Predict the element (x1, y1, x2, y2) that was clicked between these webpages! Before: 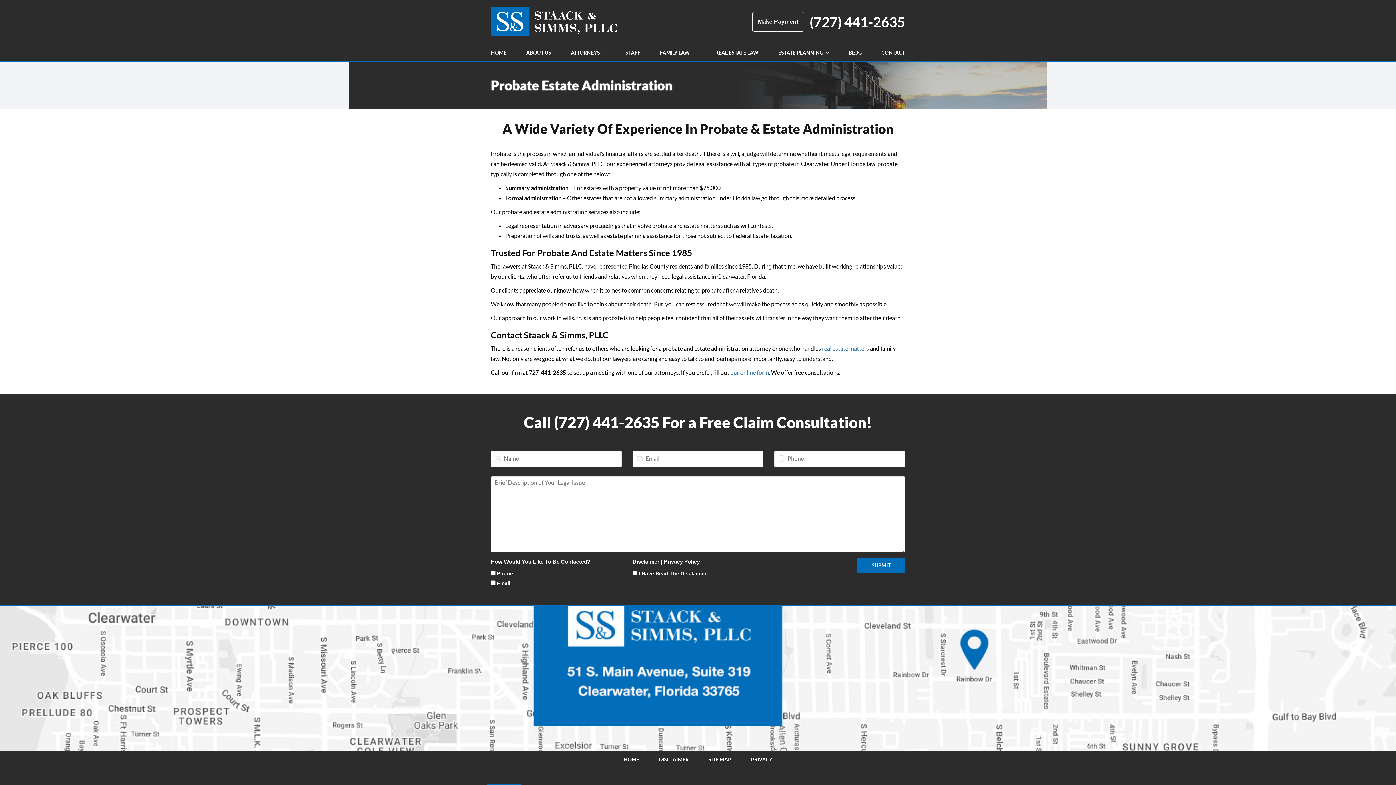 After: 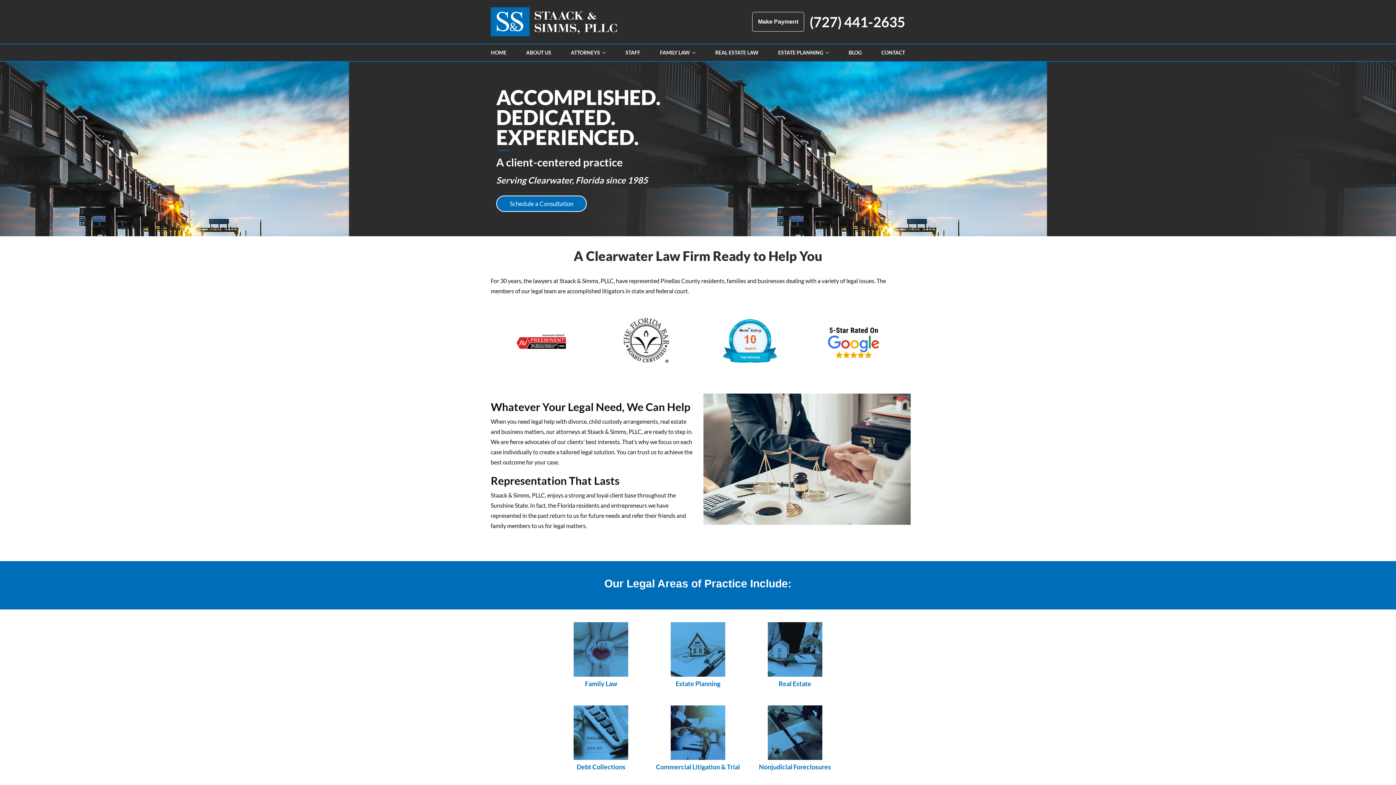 Action: label: HOME bbox: (491, 43, 506, 61)